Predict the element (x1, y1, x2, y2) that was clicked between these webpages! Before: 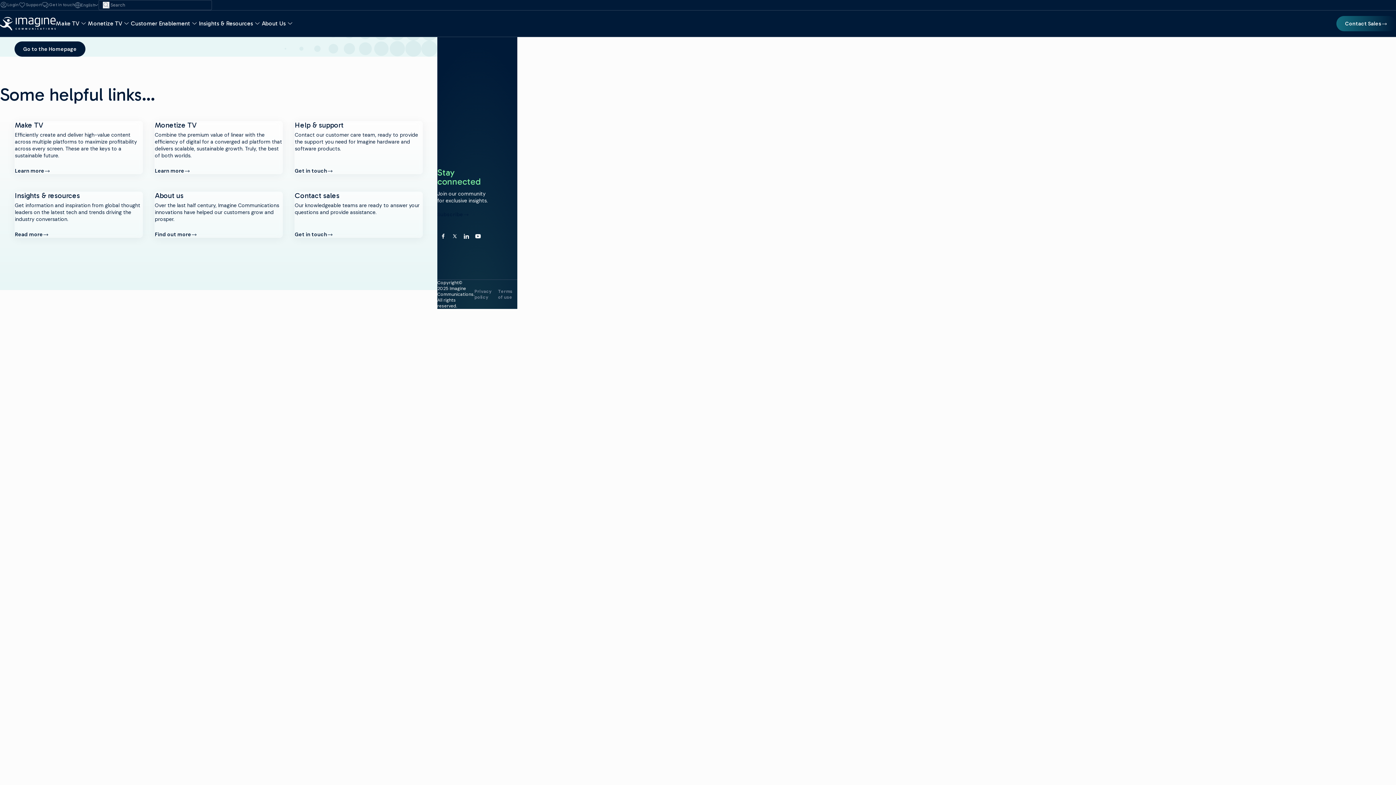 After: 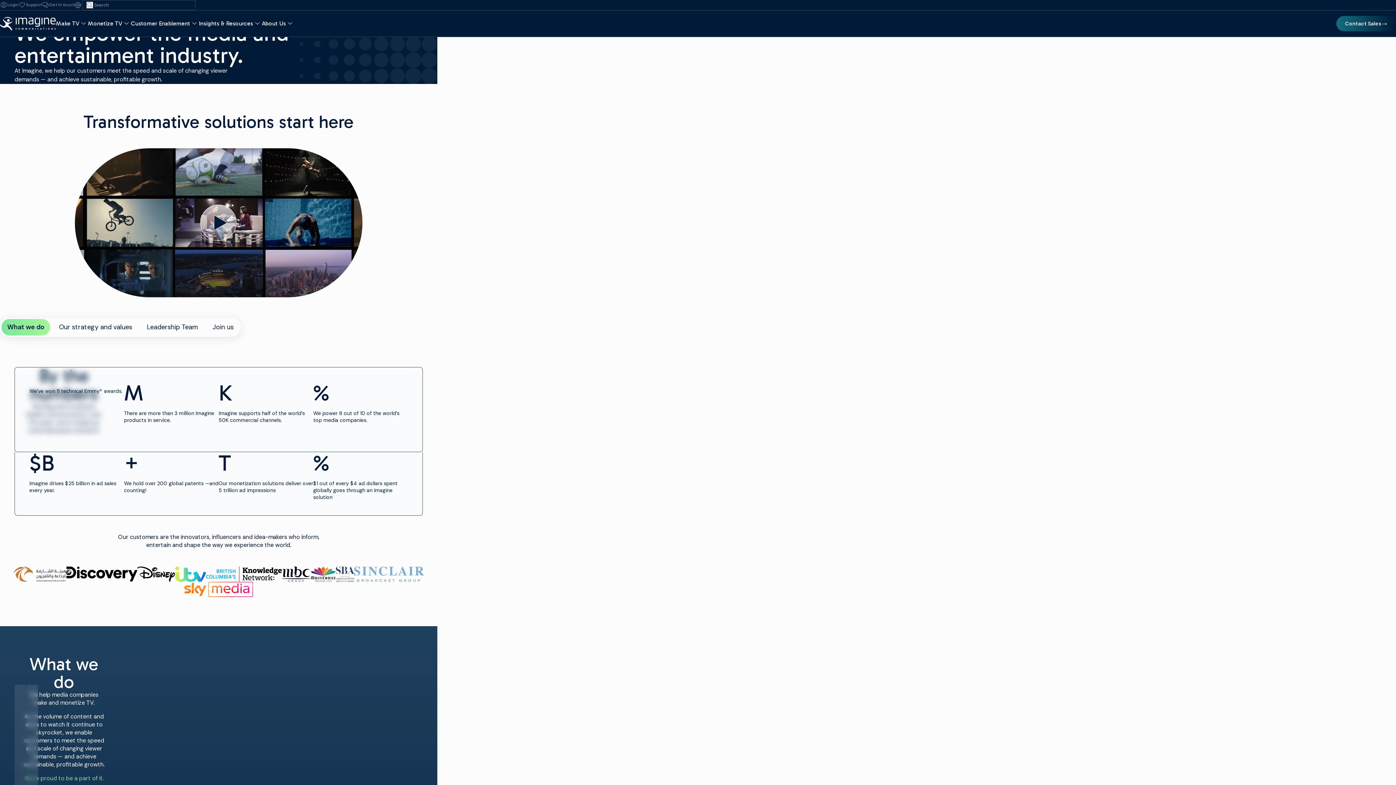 Action: label: Find out more
about About us bbox: (154, 231, 197, 237)